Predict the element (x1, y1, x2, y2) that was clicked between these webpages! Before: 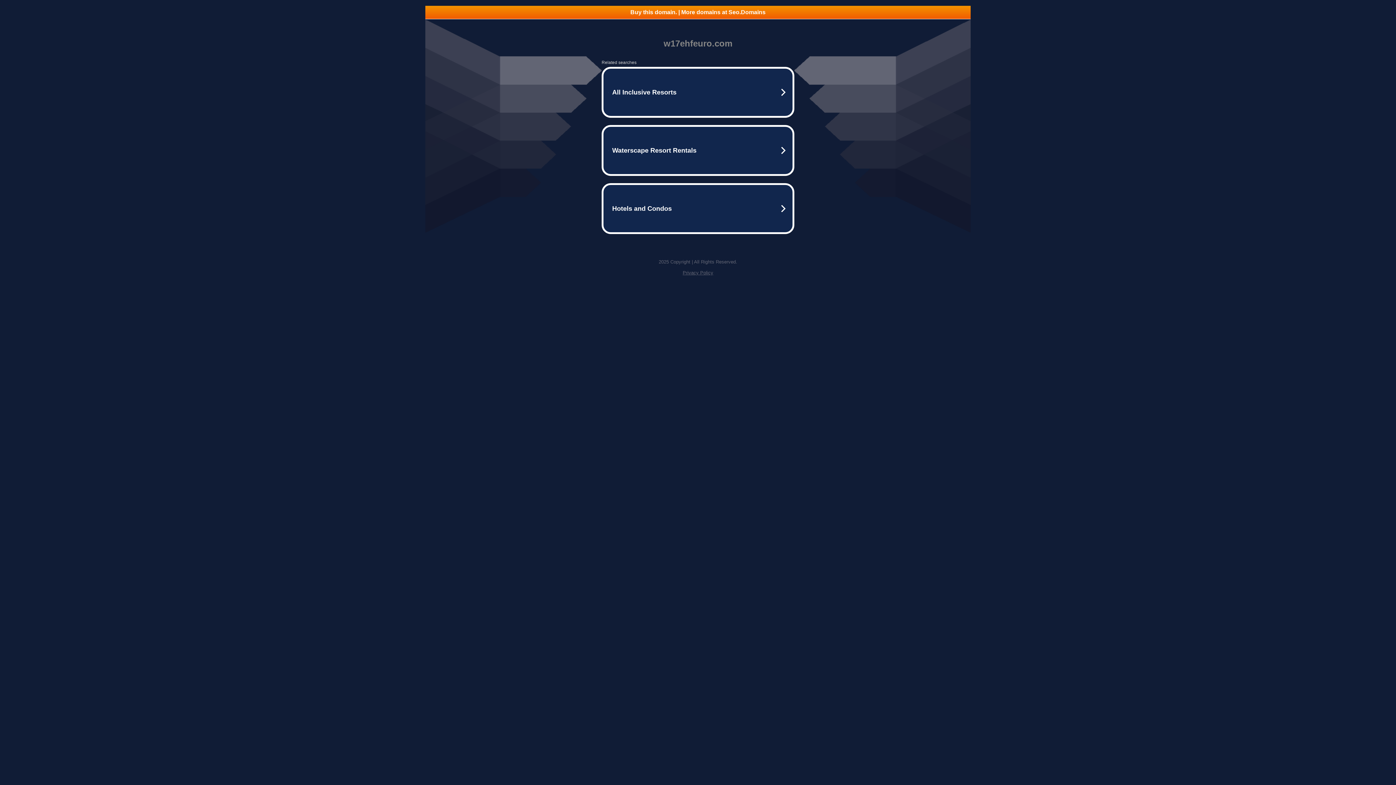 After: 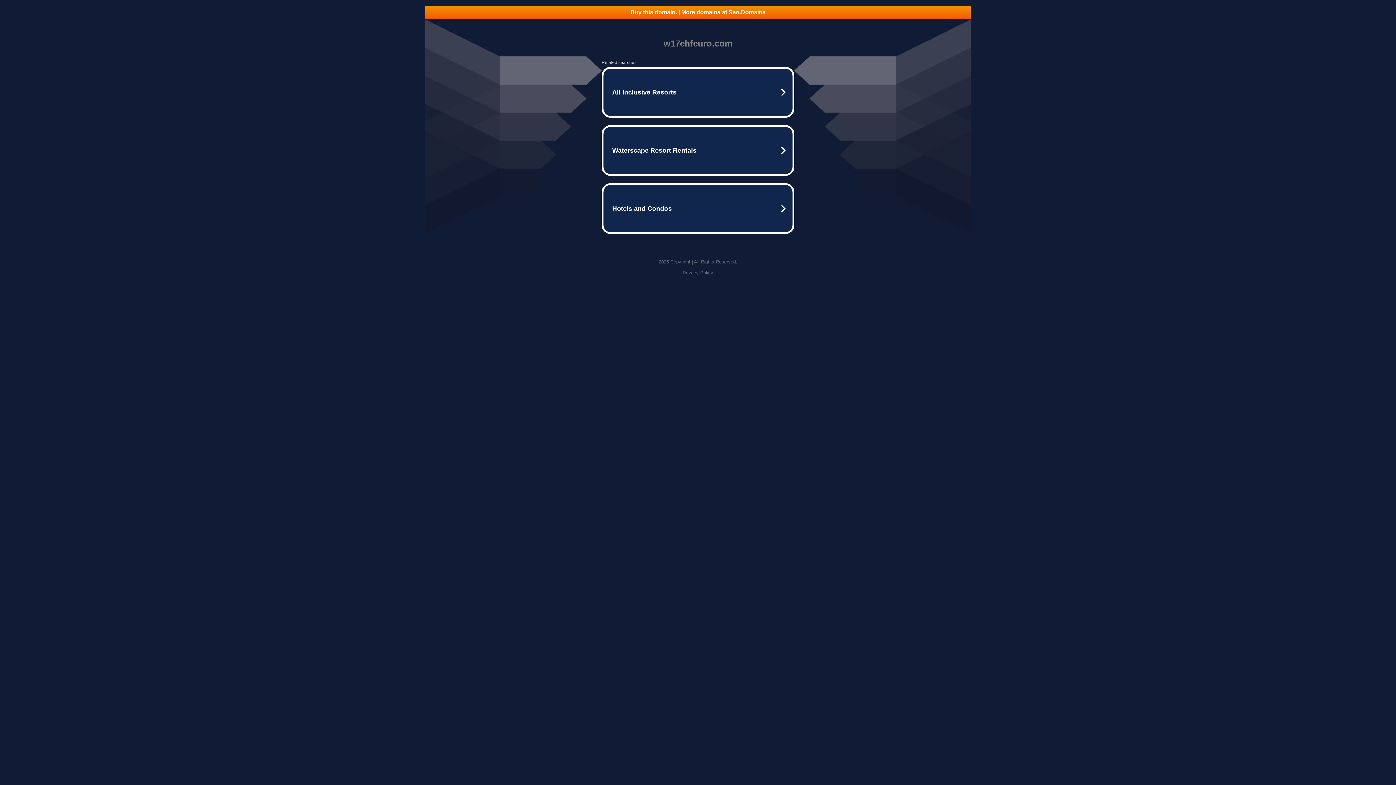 Action: bbox: (425, 5, 970, 18) label: Buy this domain. | More domains at Seo.Domains